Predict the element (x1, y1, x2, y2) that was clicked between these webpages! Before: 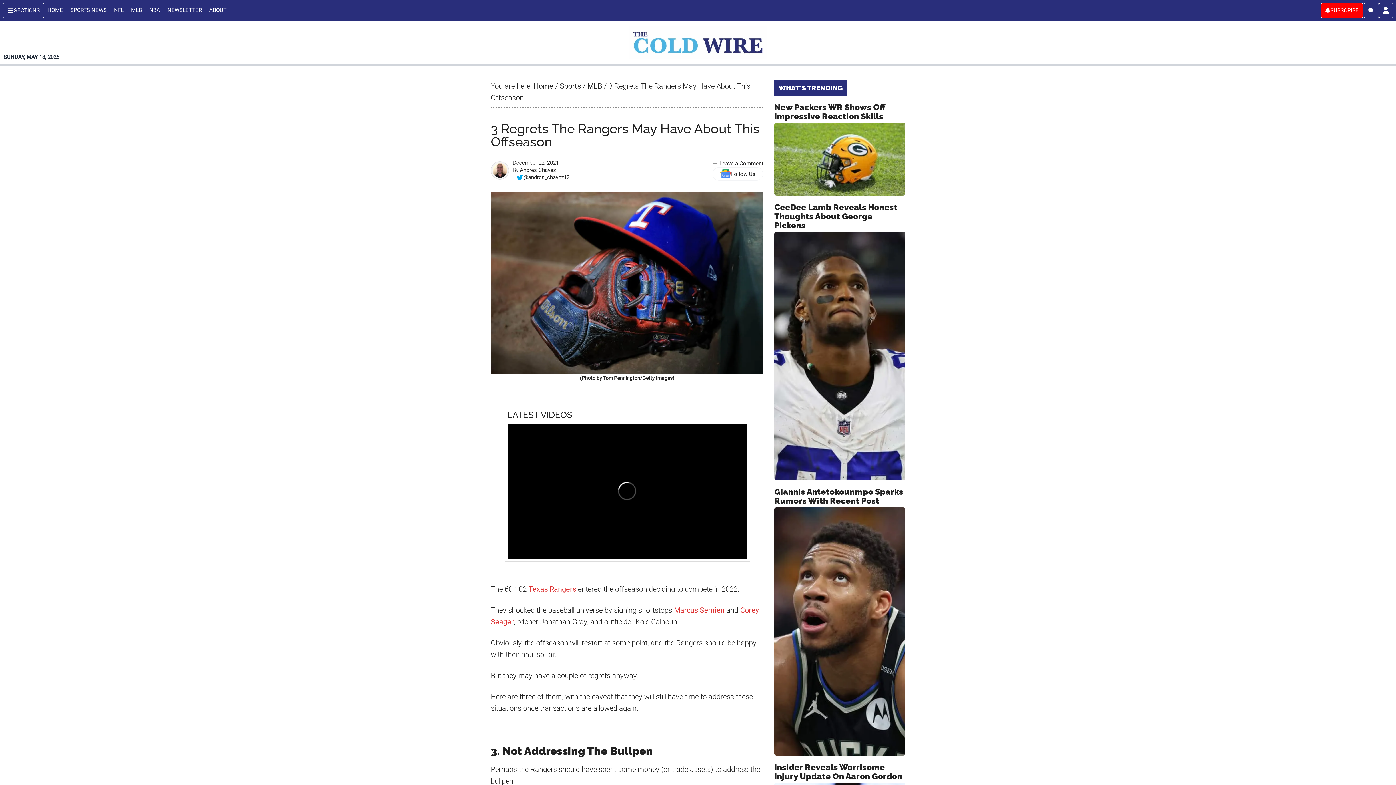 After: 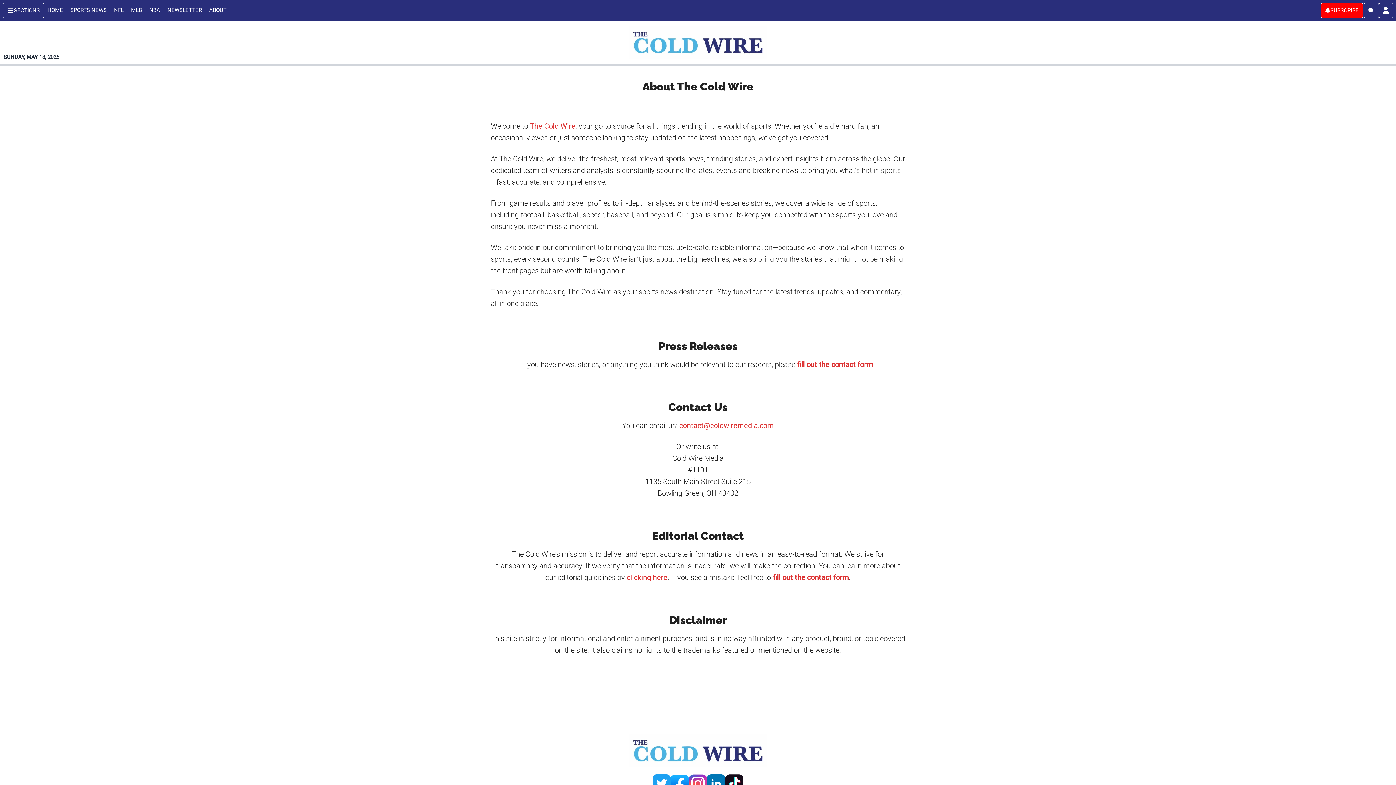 Action: label: About bbox: (209, 6, 226, 14)